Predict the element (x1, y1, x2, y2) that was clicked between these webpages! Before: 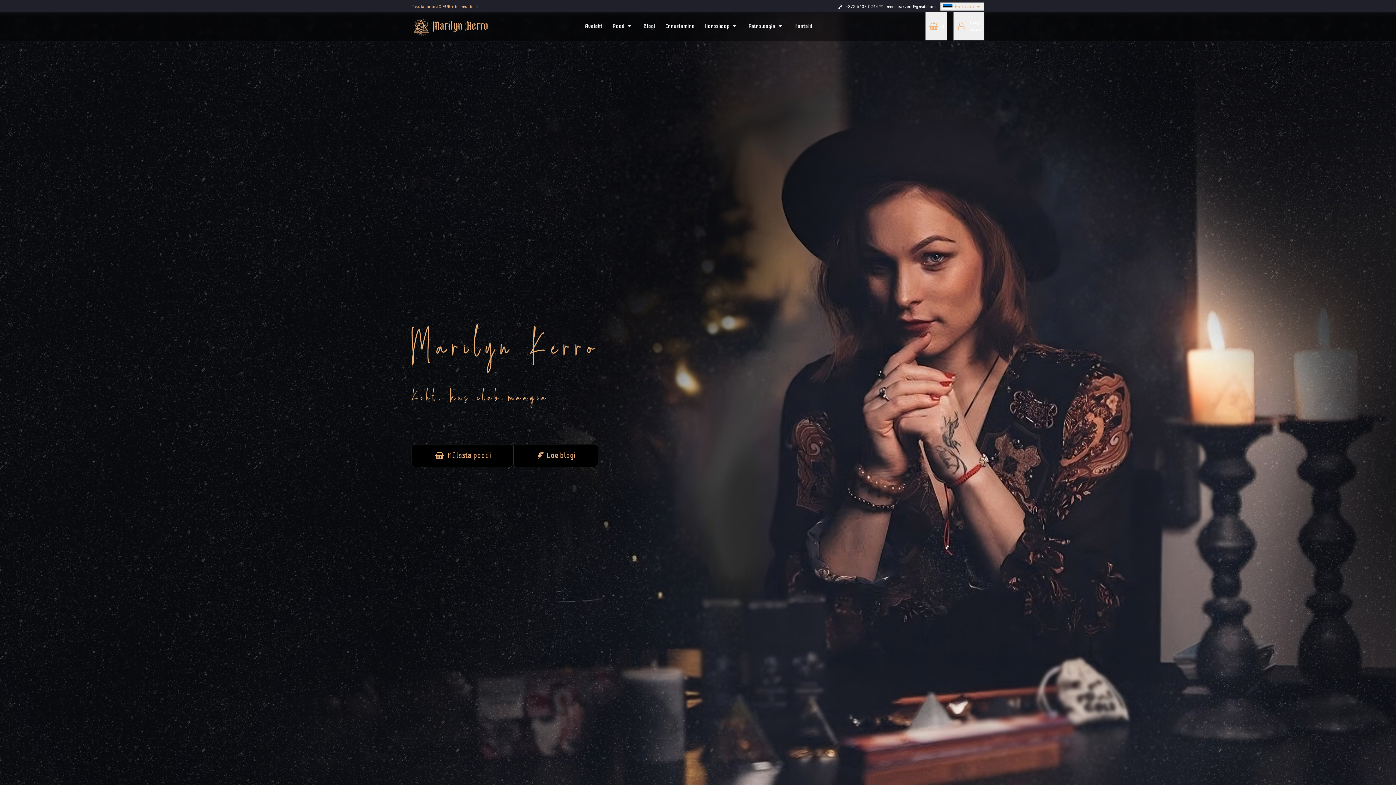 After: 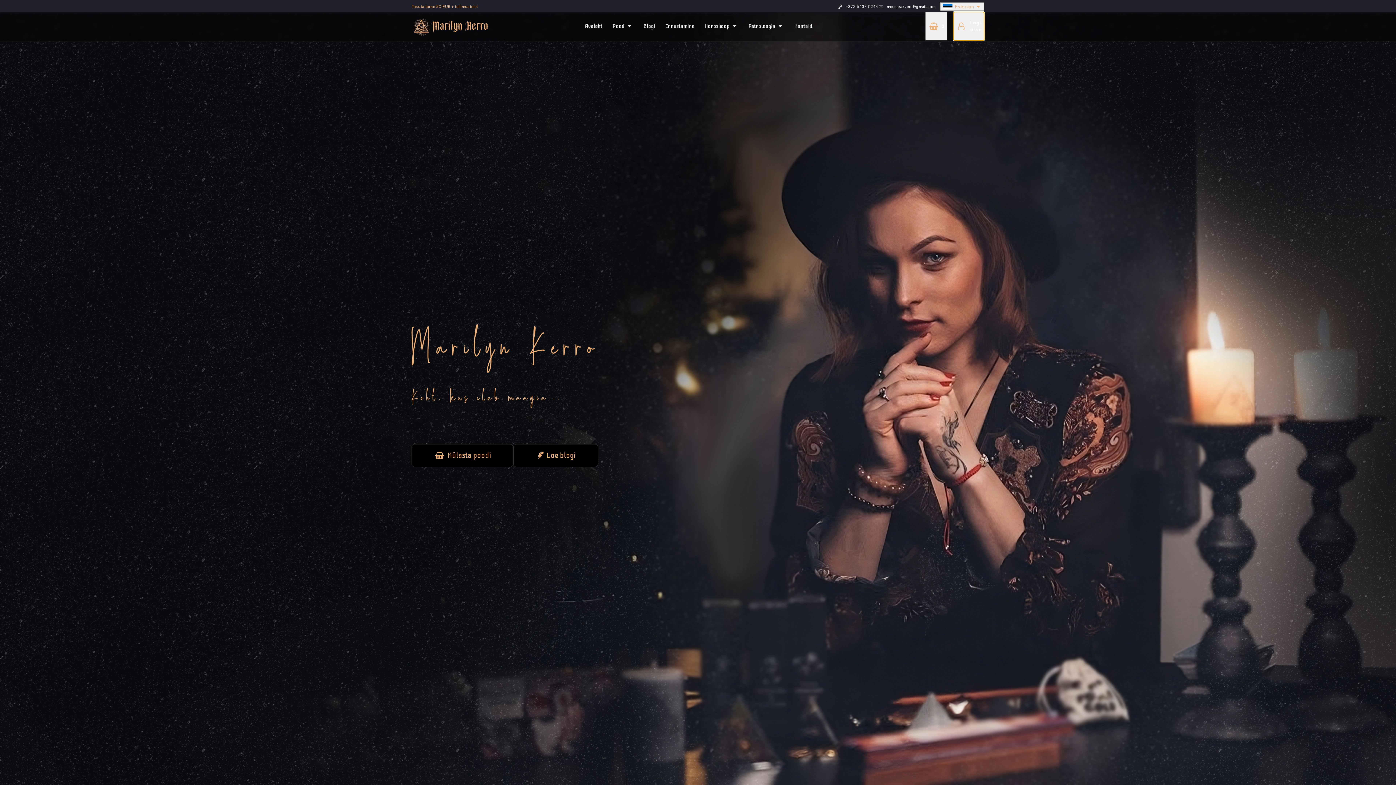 Action: label: Logi sisse bbox: (953, 11, 984, 40)